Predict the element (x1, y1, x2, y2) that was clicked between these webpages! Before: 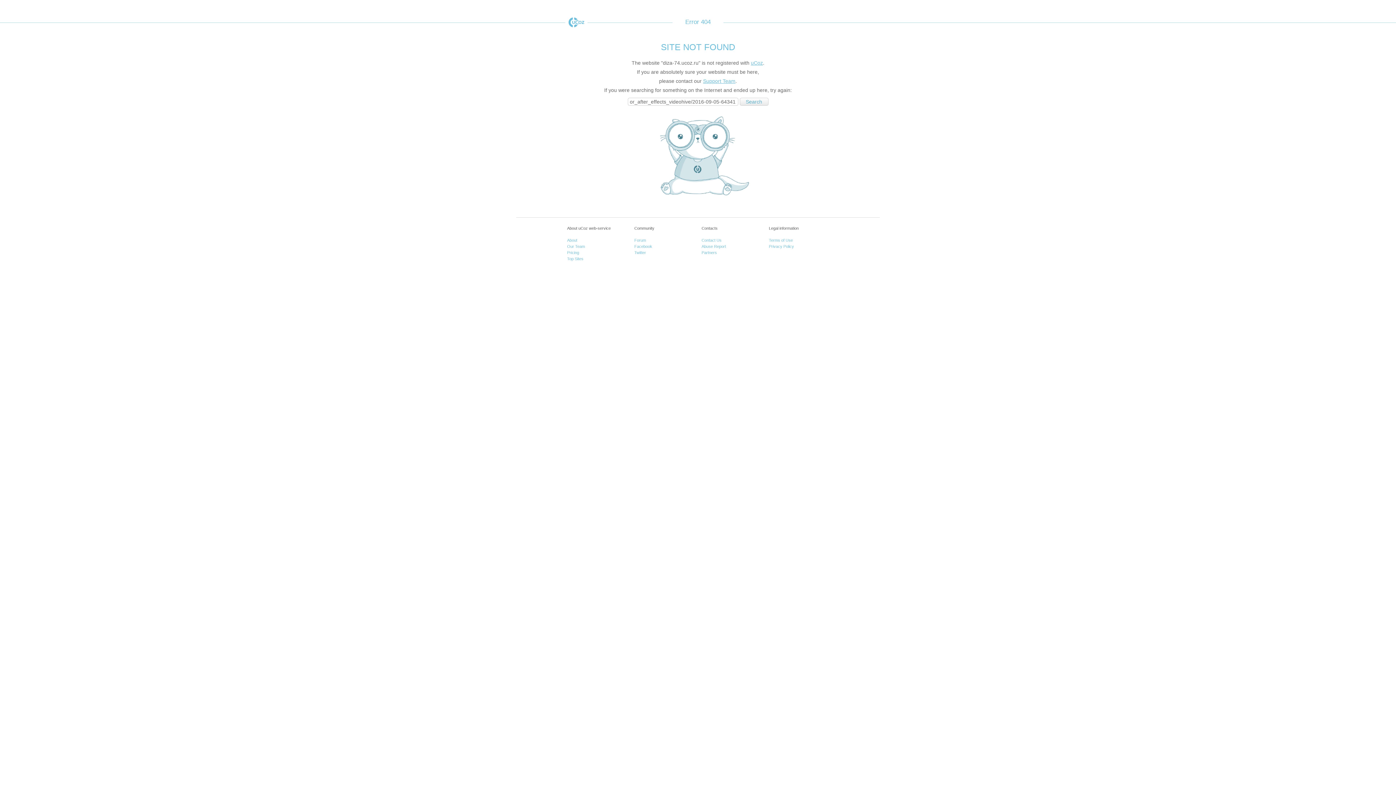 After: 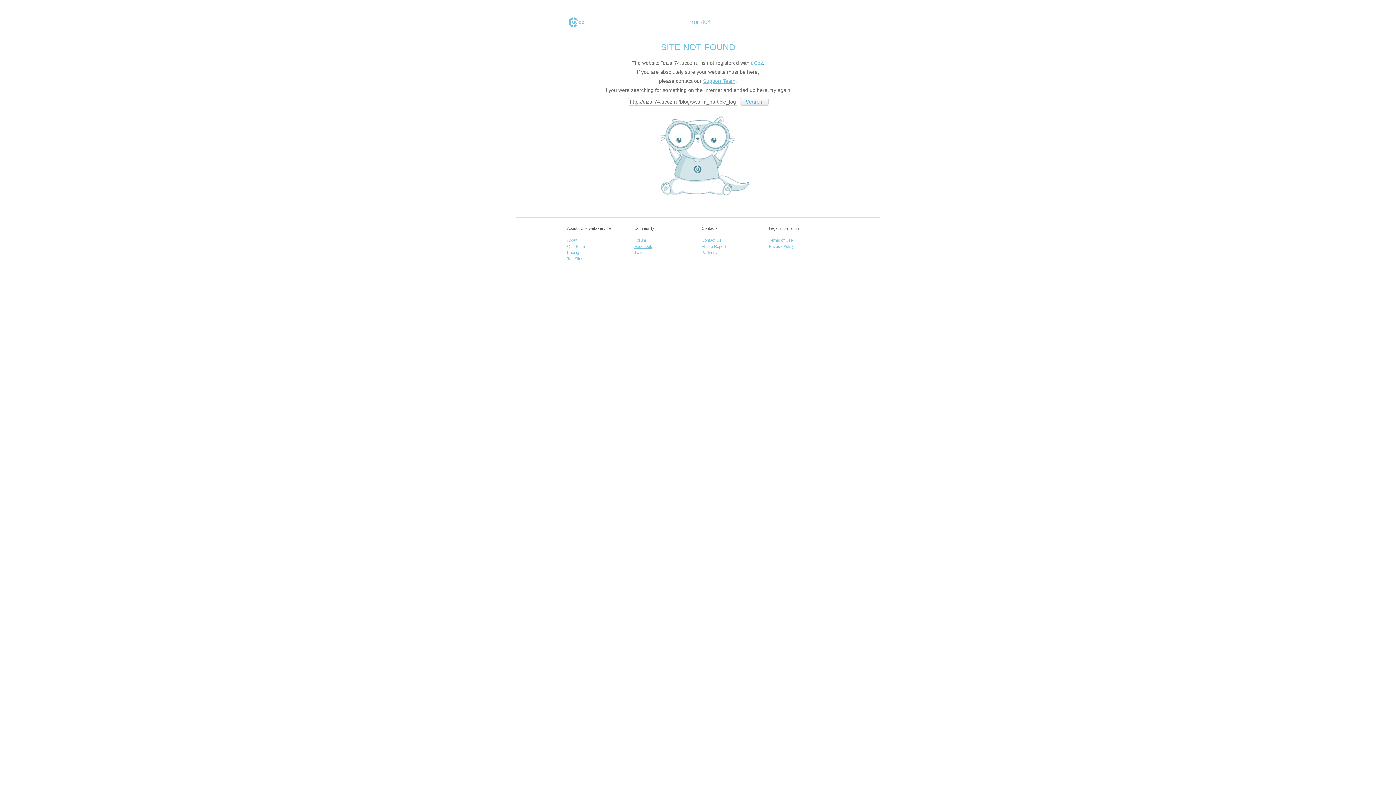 Action: bbox: (634, 244, 652, 248) label: Facebook